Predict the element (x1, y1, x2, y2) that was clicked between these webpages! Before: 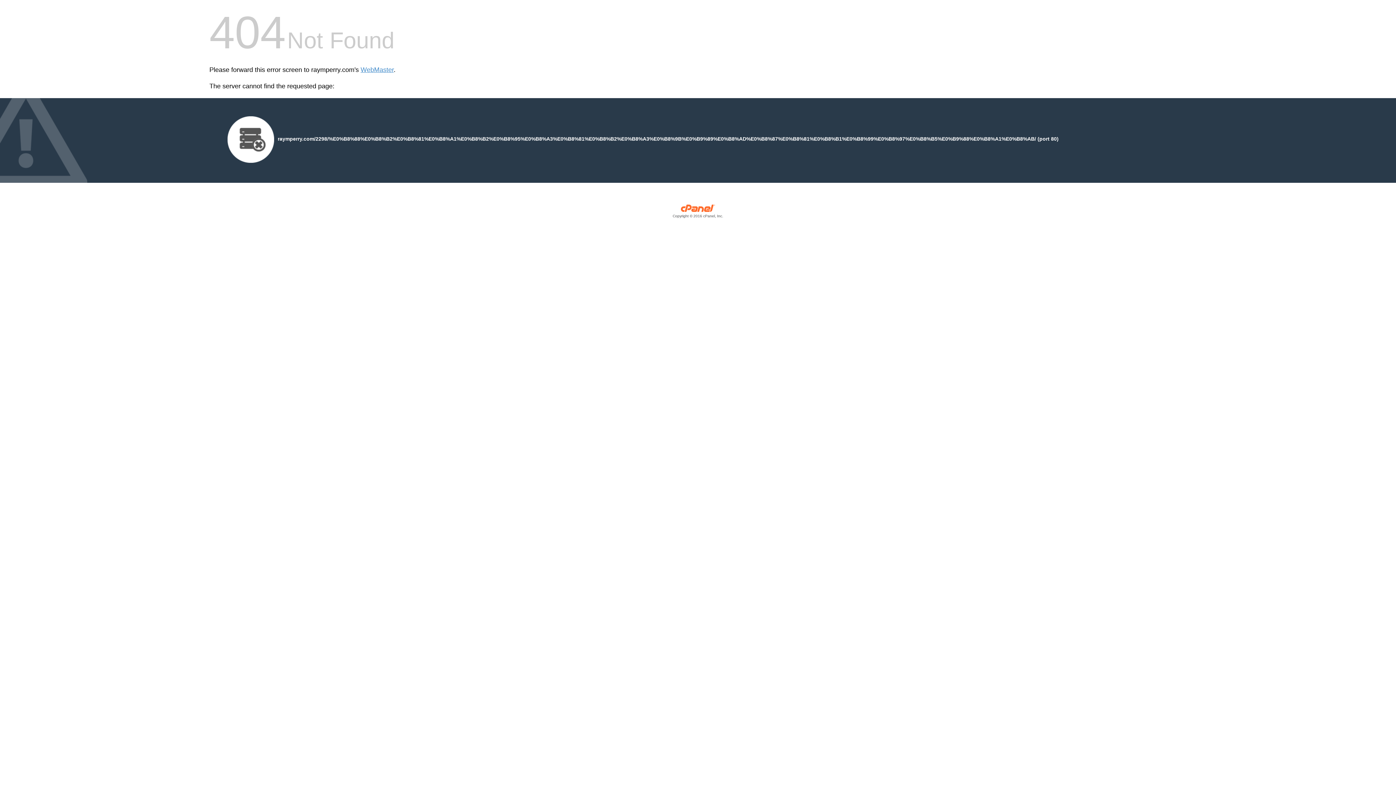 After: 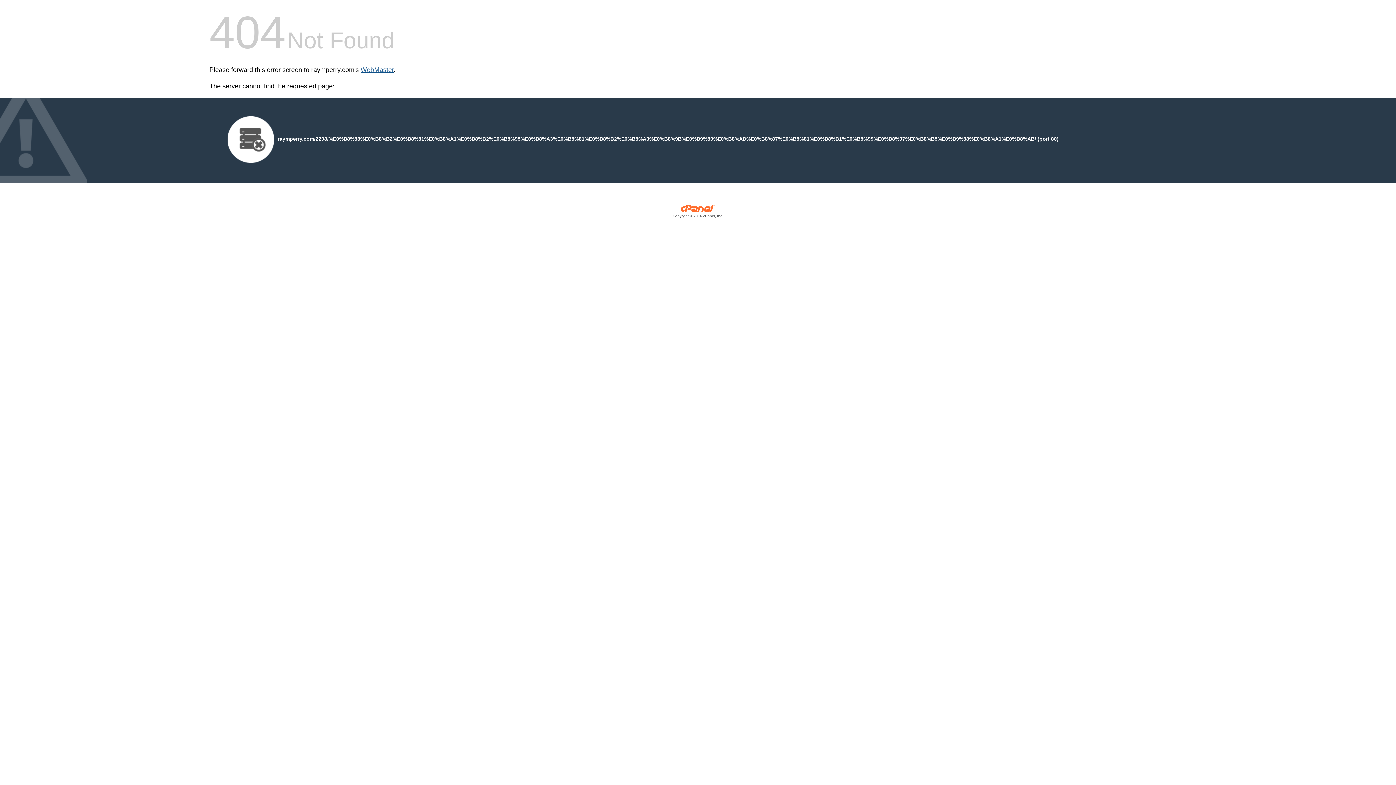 Action: bbox: (360, 66, 393, 73) label: WebMaster